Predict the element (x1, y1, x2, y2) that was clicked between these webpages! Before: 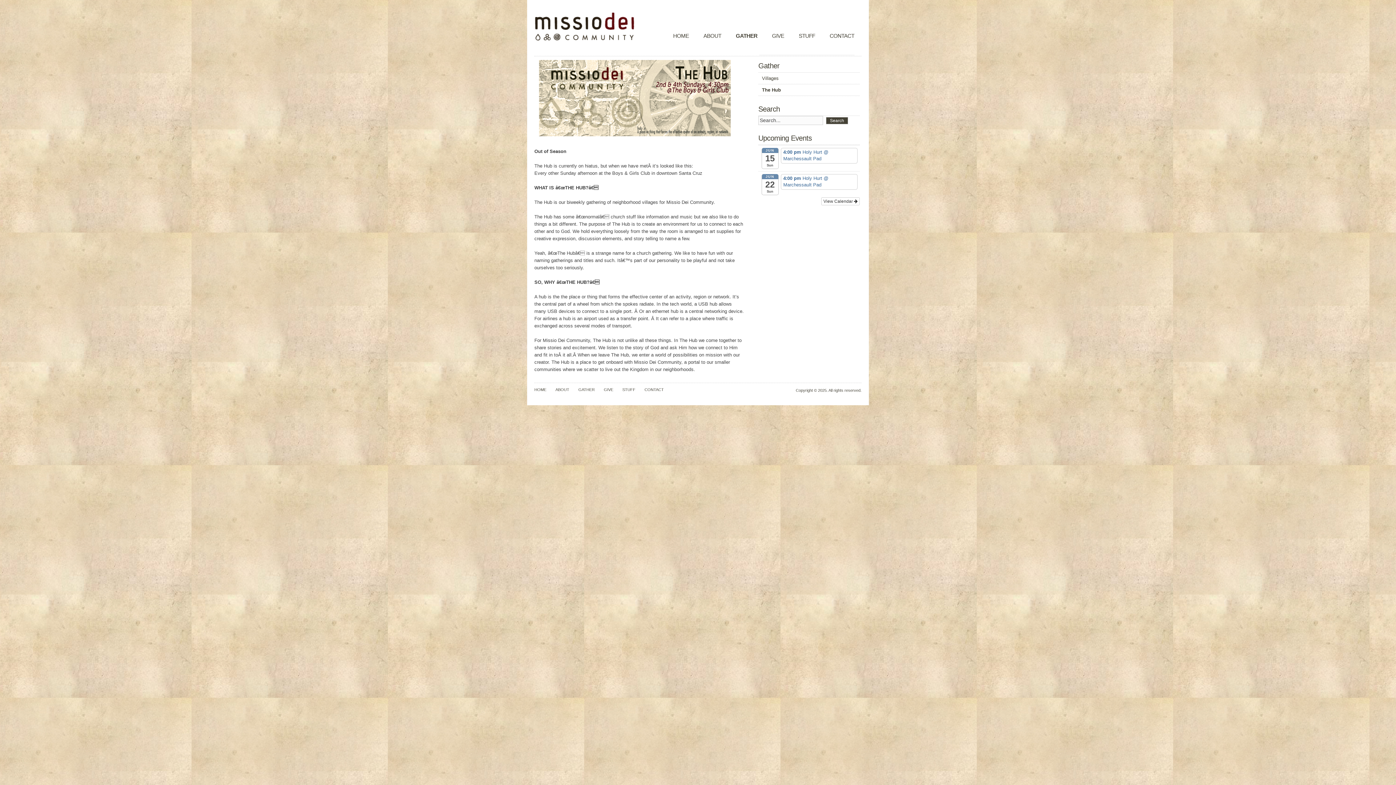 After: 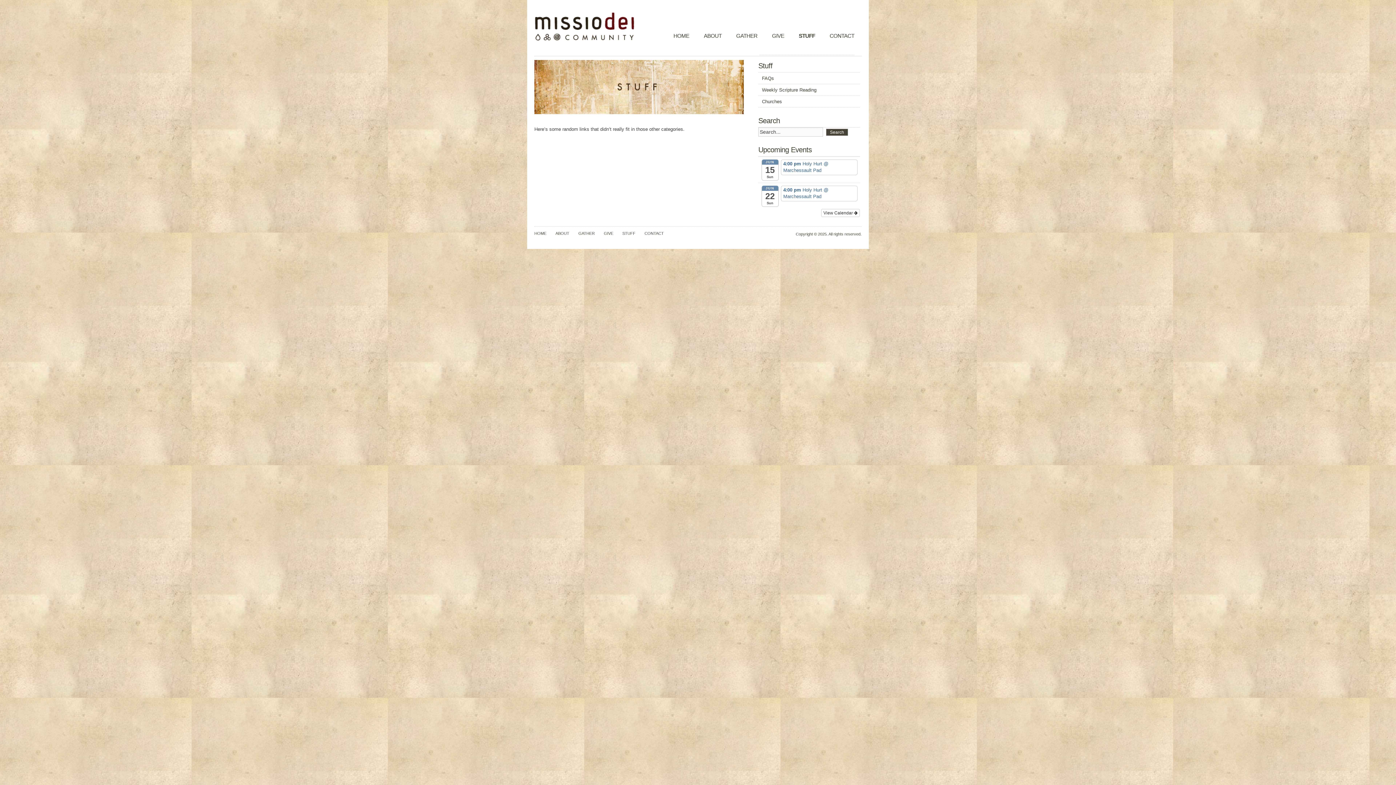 Action: bbox: (622, 387, 635, 392) label: STUFF